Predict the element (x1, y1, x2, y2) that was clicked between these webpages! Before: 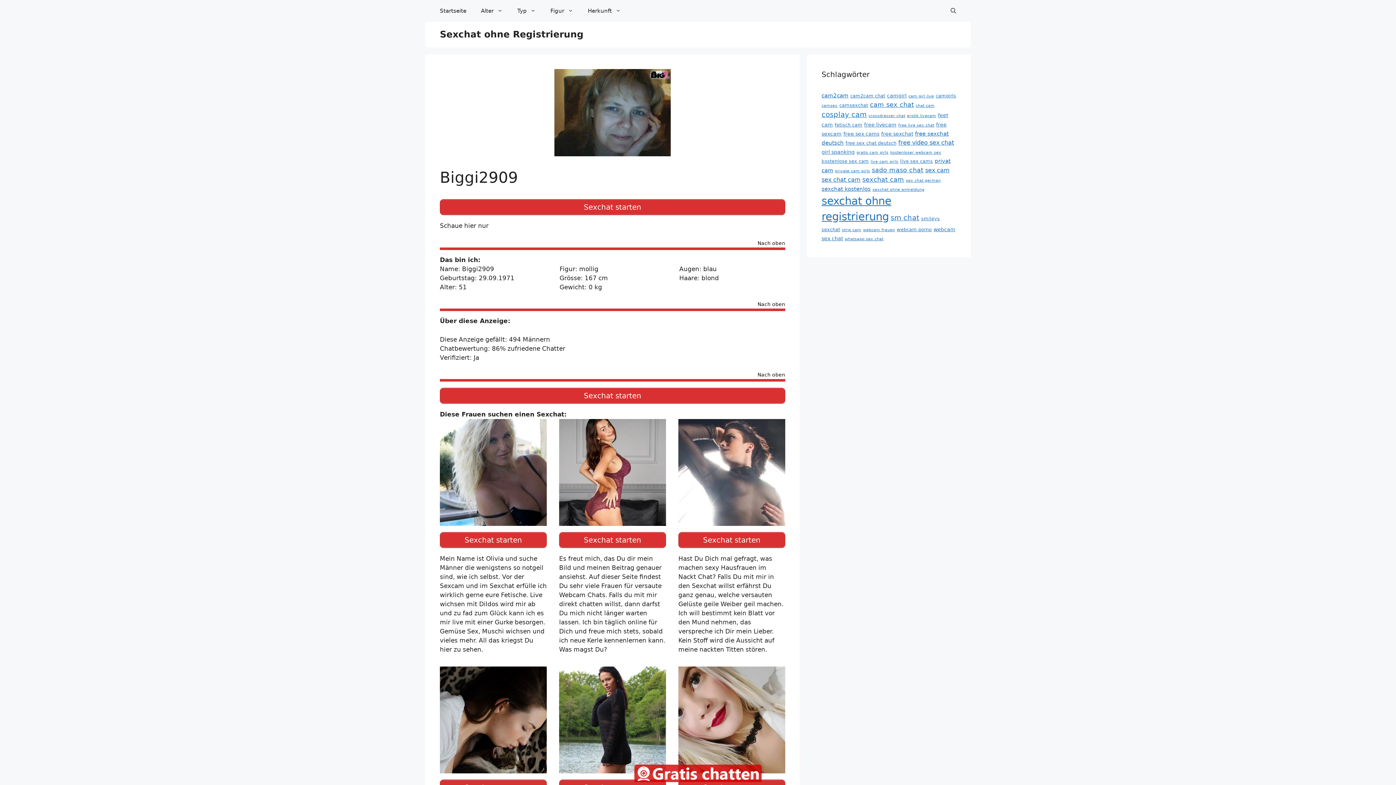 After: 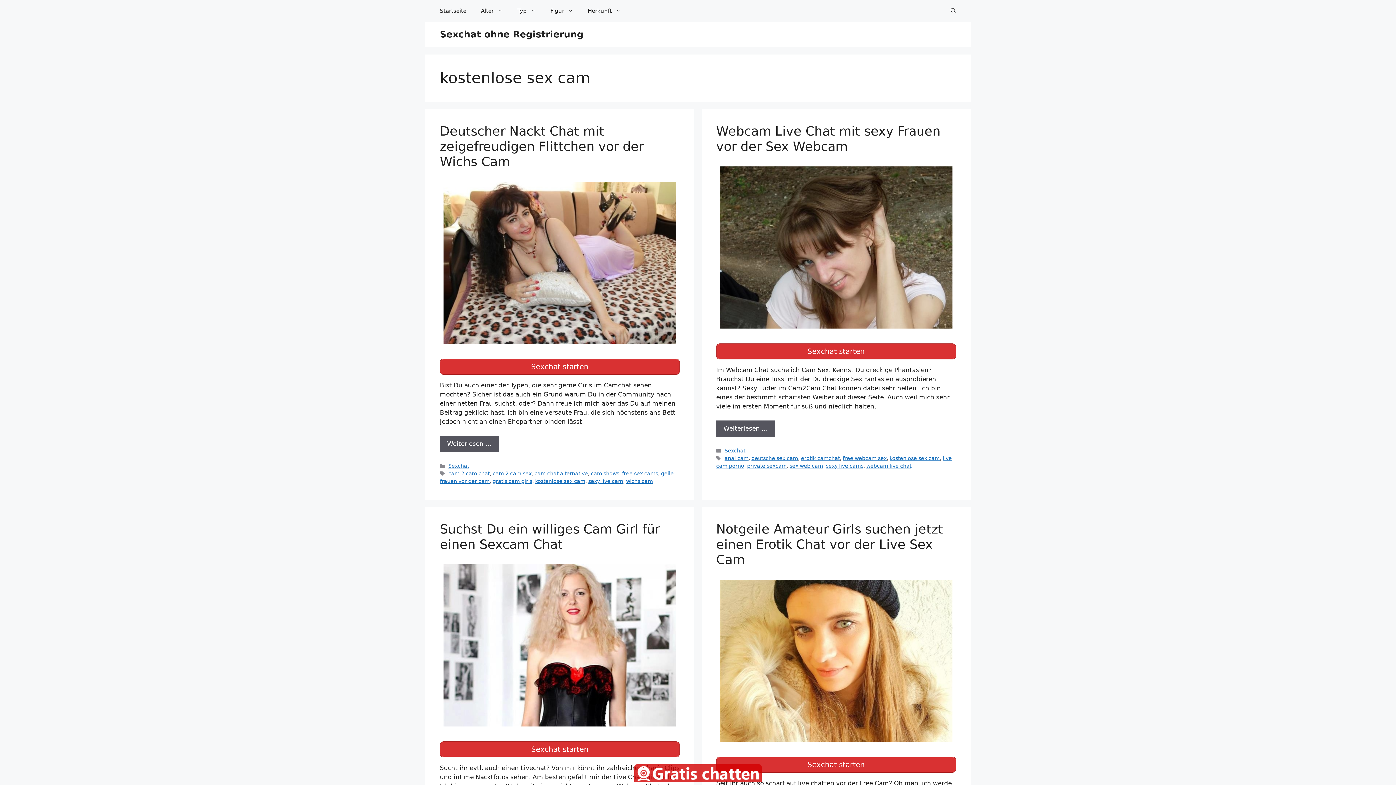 Action: label: kostenlose sex cam (13 Einträge) bbox: (821, 158, 869, 164)